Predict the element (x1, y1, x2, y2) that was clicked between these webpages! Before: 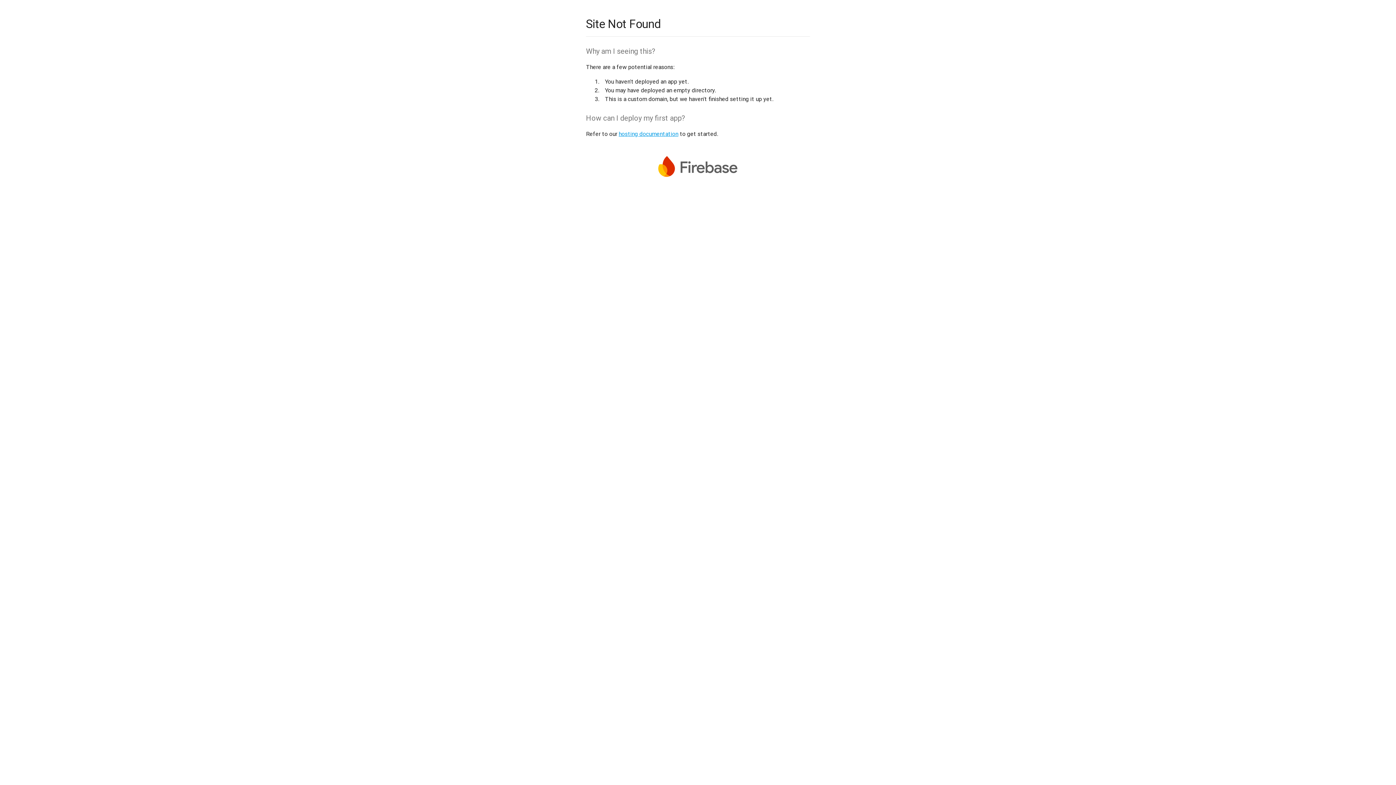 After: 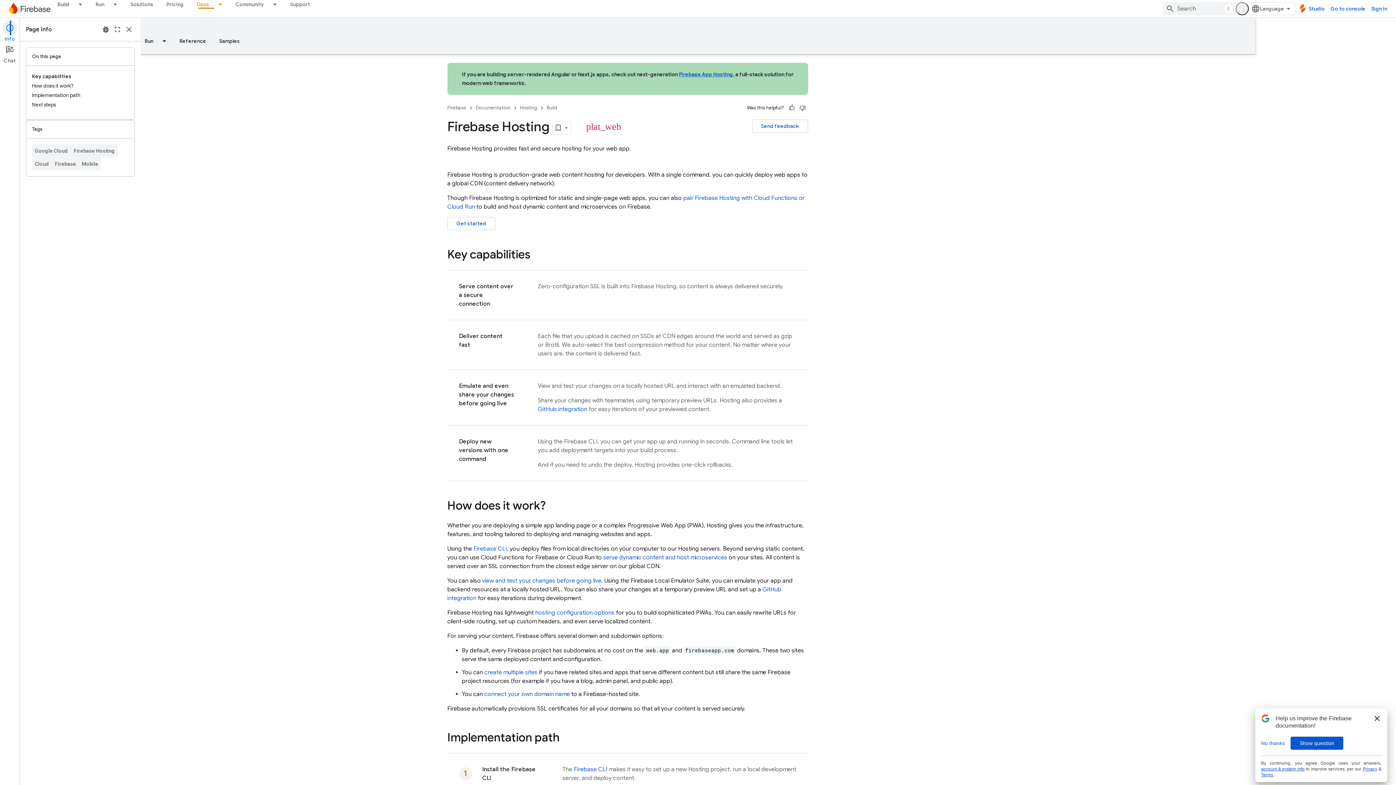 Action: bbox: (618, 130, 678, 137) label: hosting documentation